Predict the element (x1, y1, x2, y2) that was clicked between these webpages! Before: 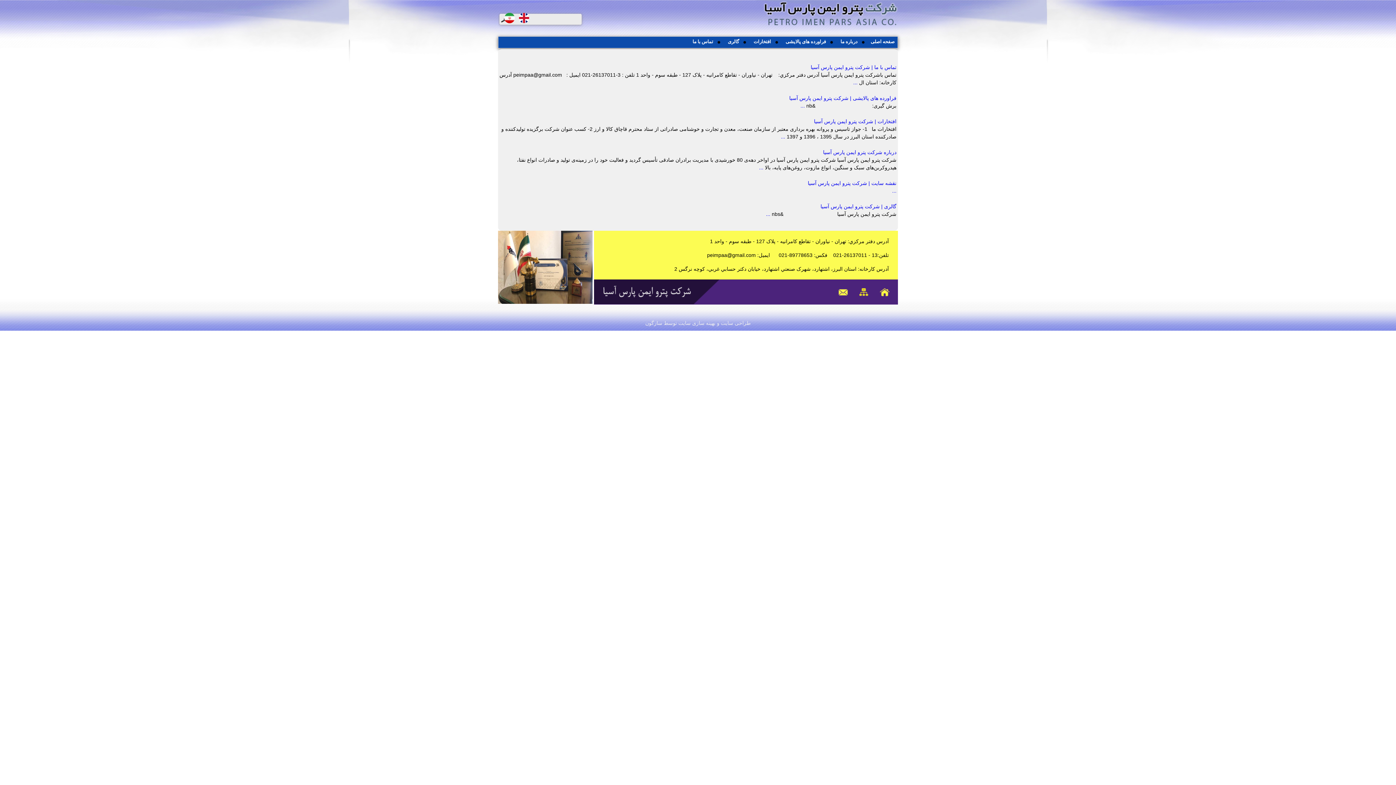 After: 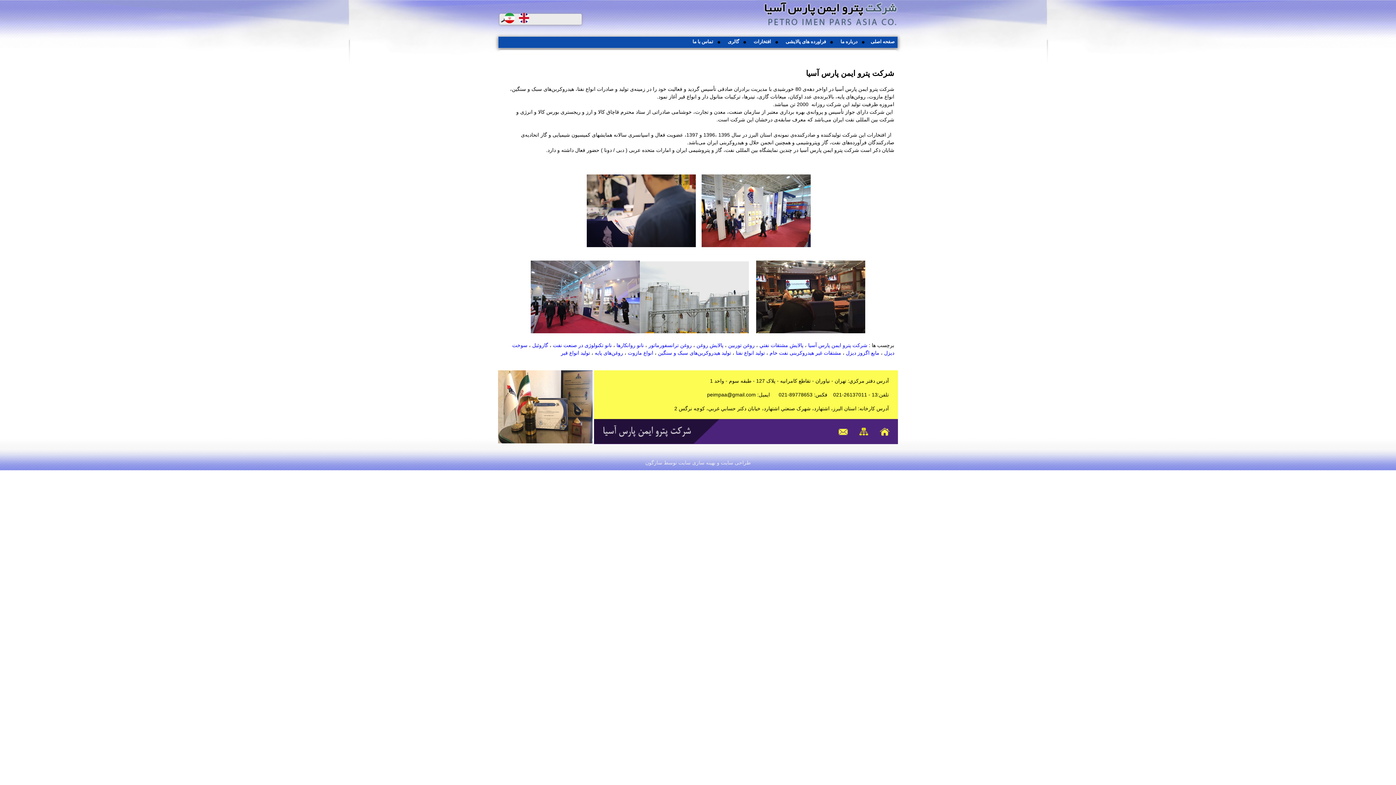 Action: label: درباره ما bbox: (836, 36, 866, 48)